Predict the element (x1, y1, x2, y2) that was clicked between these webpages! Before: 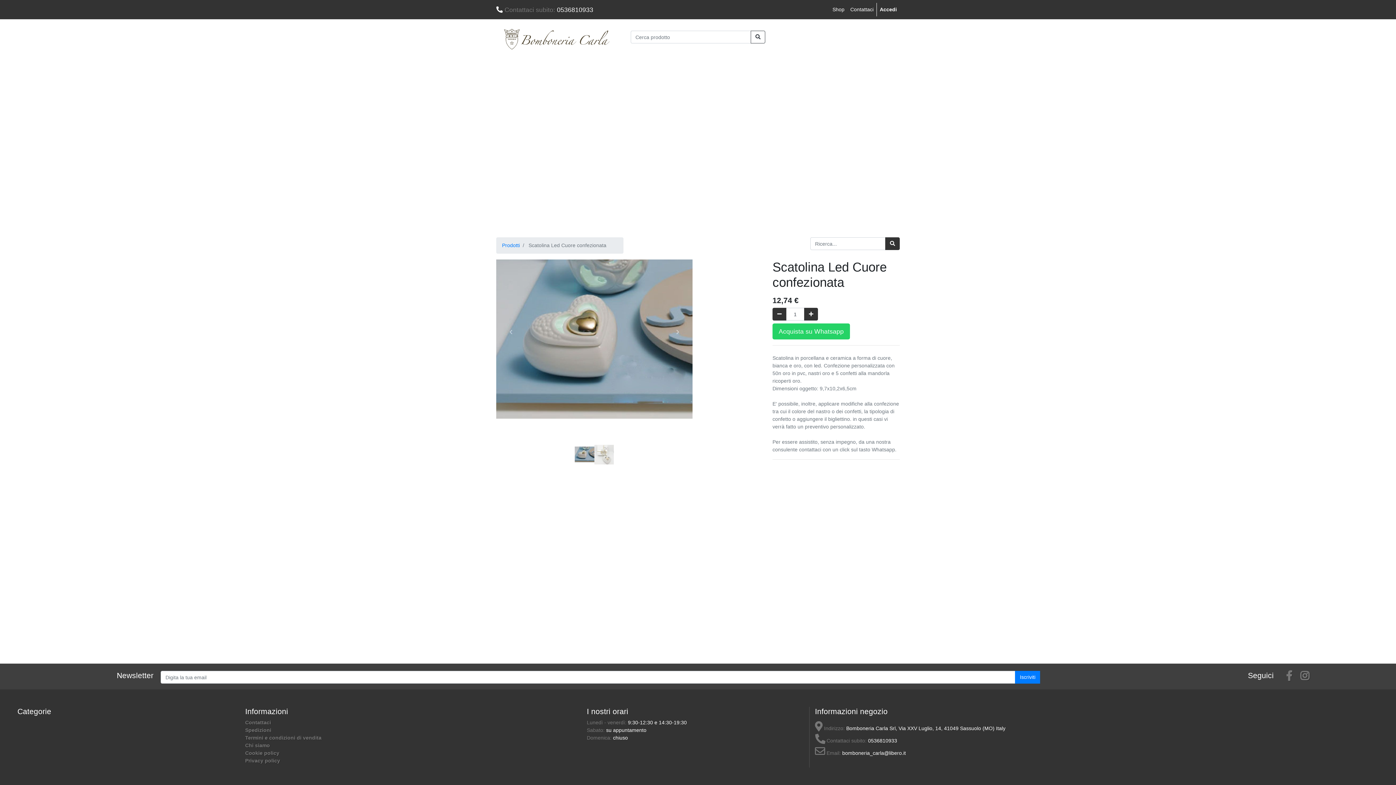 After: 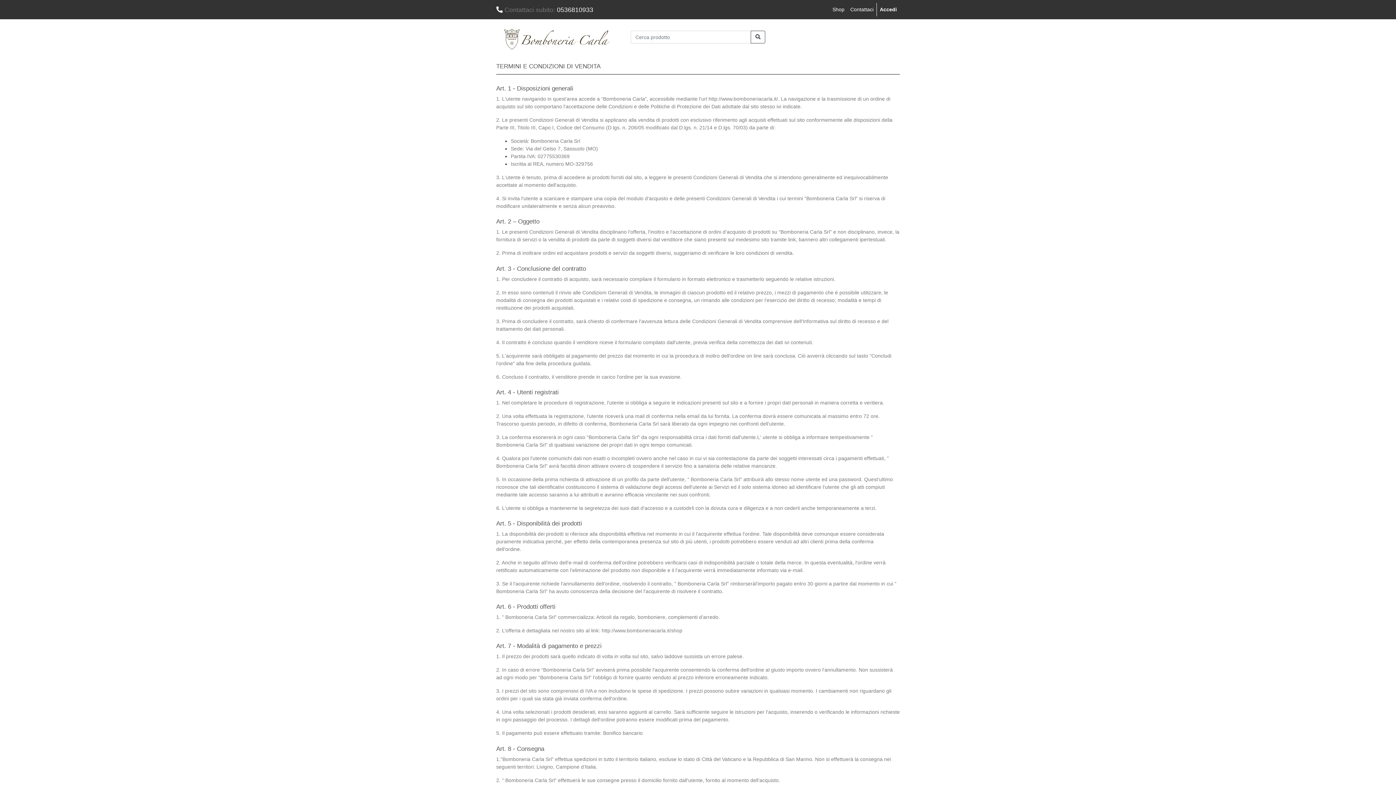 Action: label: Termini e condizioni di vendita bbox: (245, 735, 321, 741)